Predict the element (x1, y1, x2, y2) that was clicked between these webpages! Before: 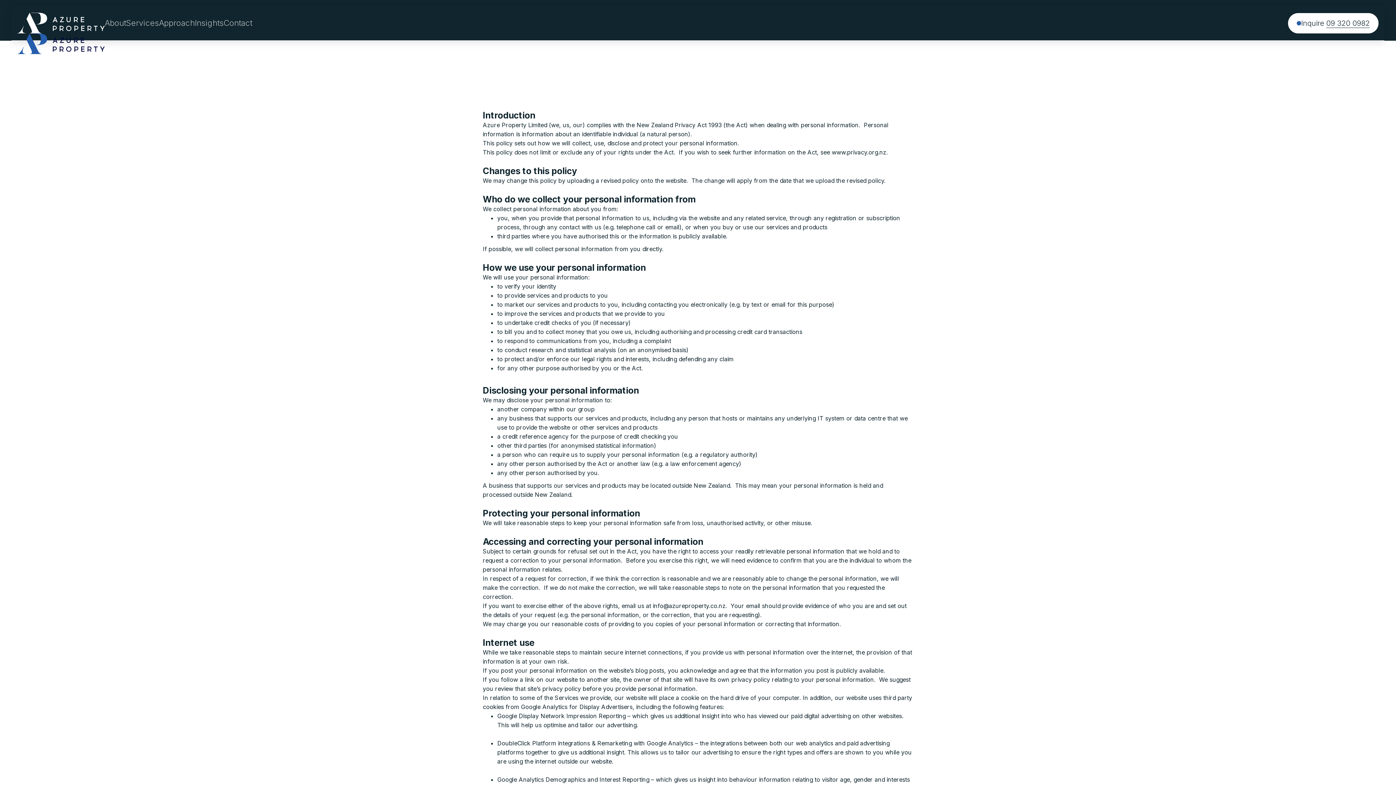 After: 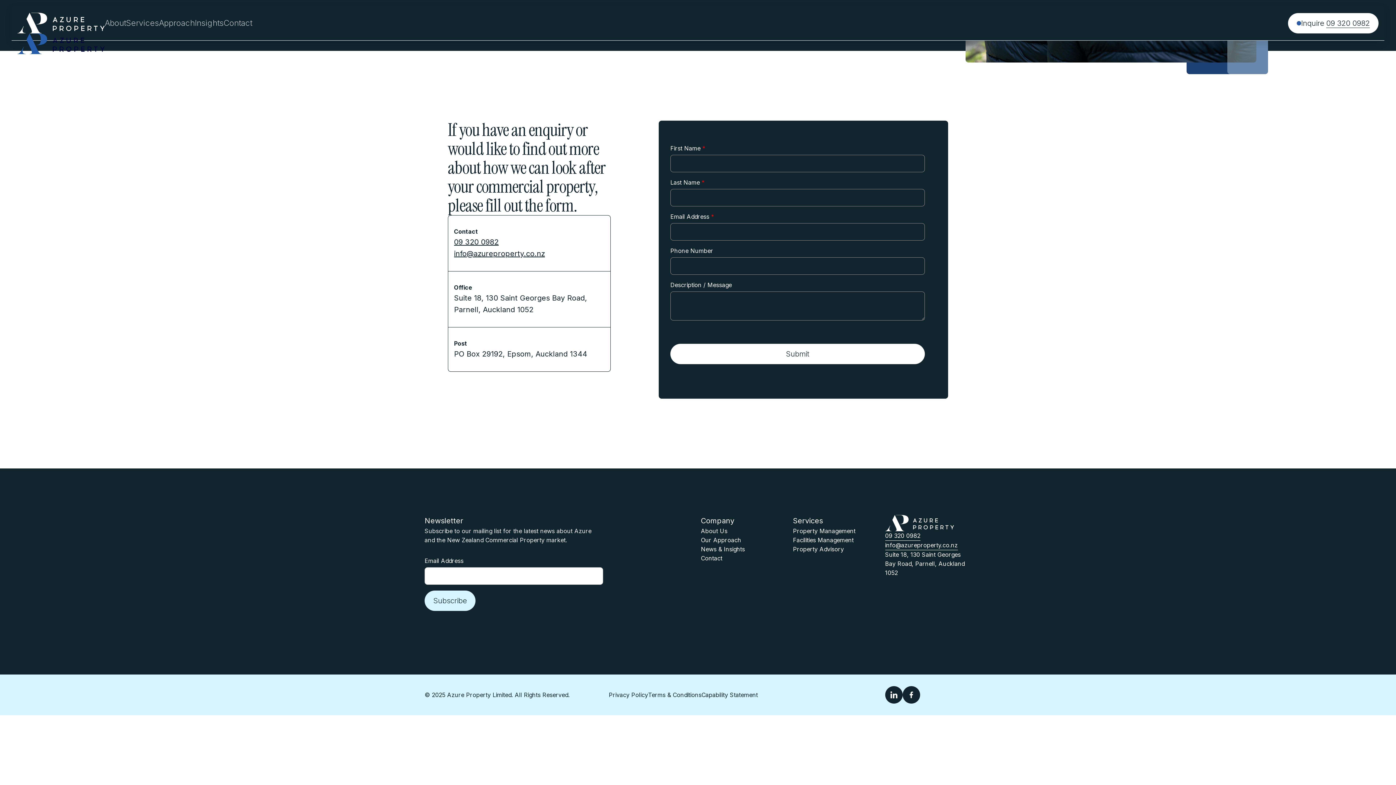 Action: label: Contact bbox: (223, 16, 252, 29)